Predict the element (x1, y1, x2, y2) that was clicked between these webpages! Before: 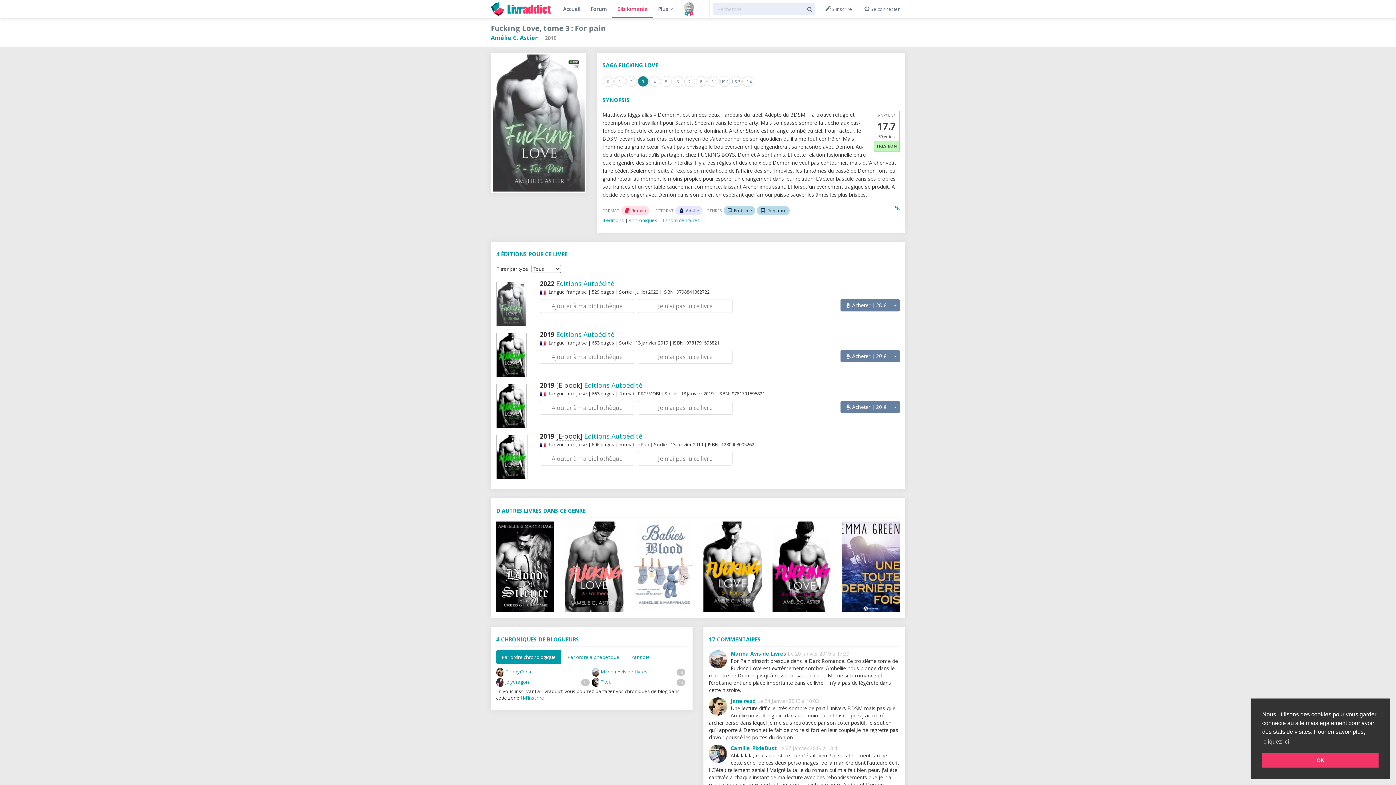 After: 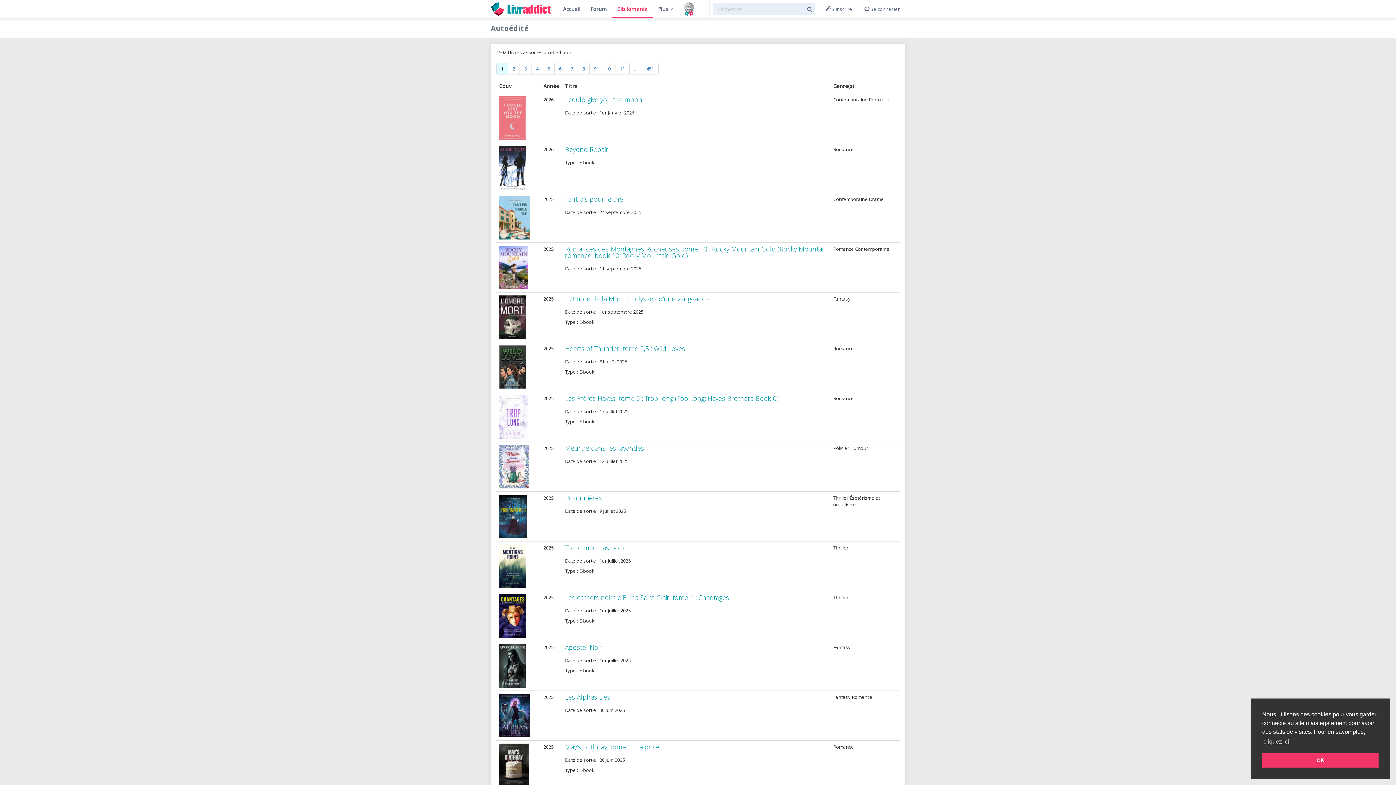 Action: bbox: (584, 432, 642, 440) label: Editions Autoédité